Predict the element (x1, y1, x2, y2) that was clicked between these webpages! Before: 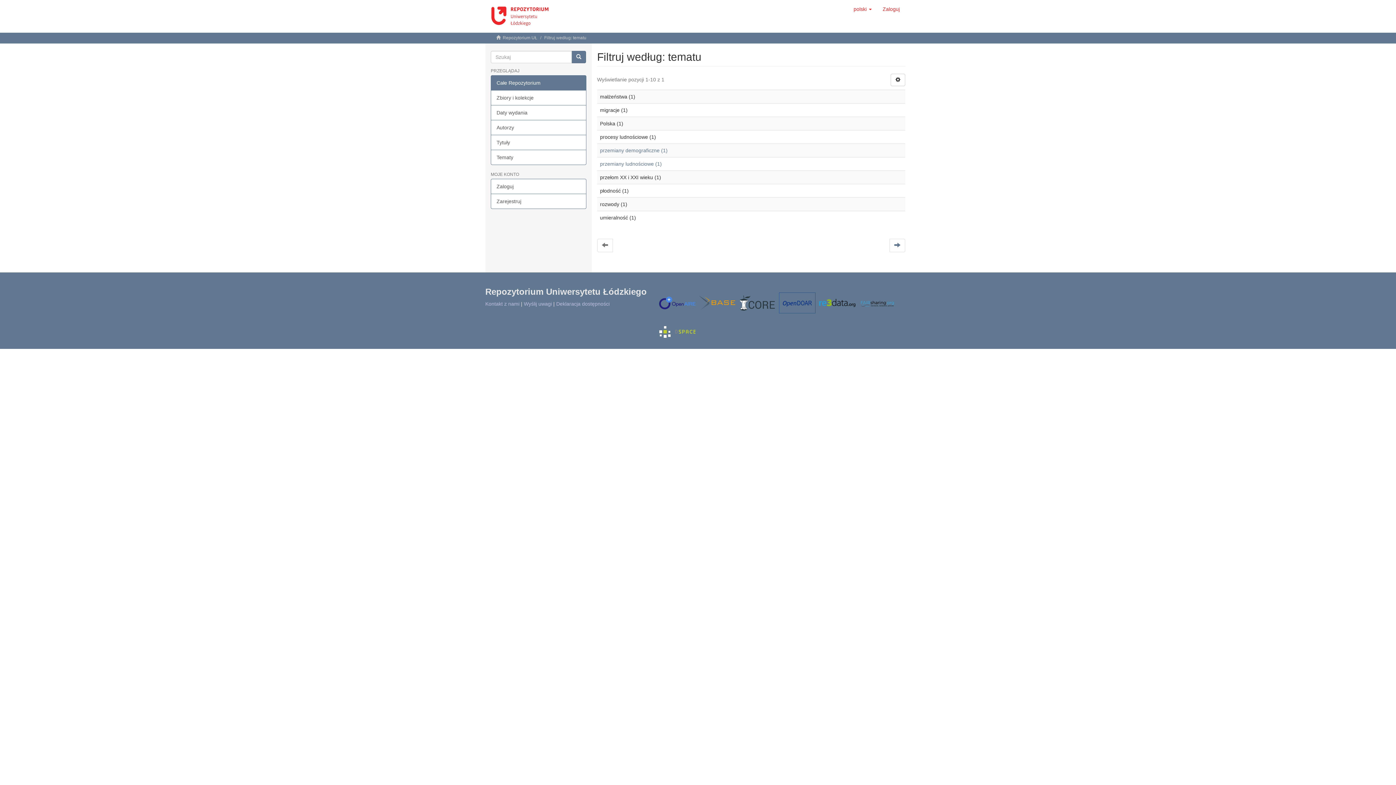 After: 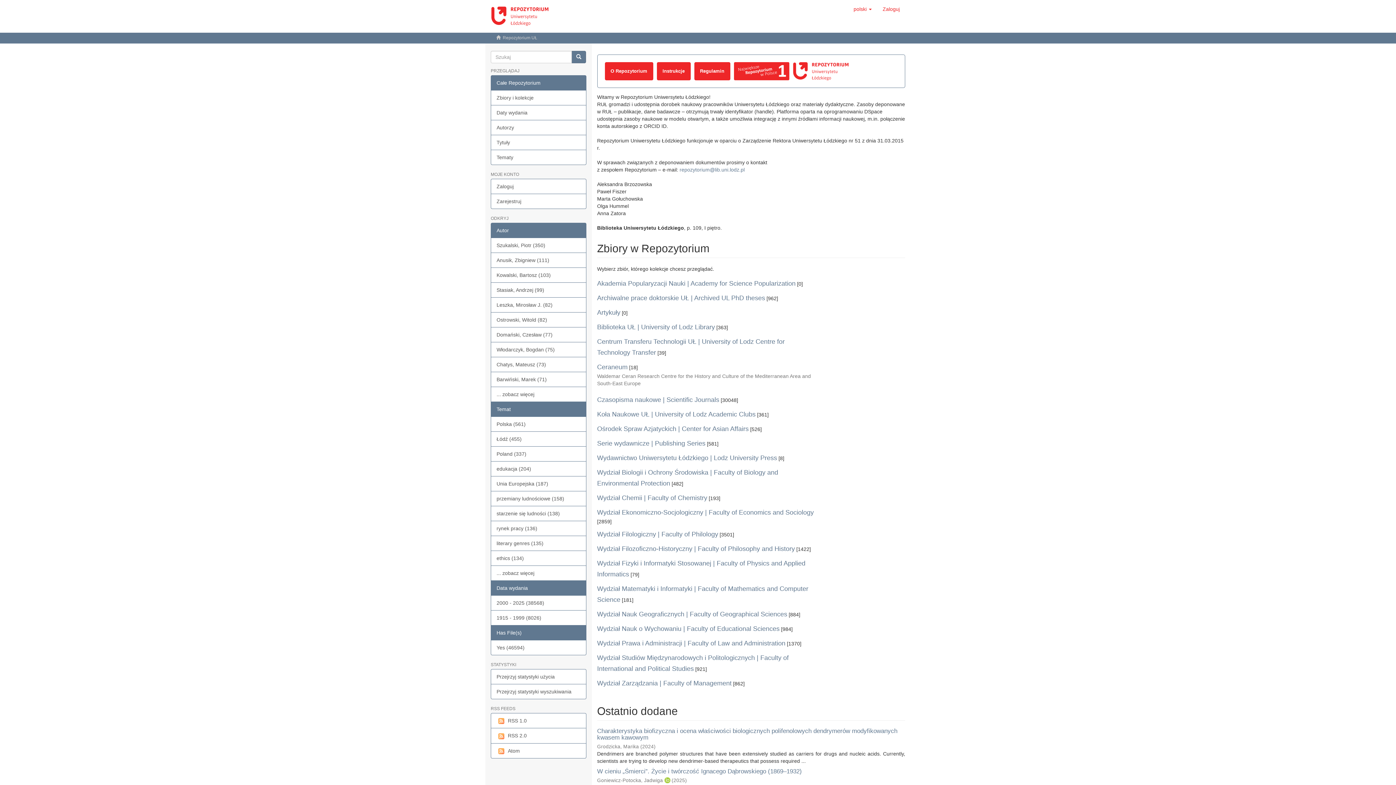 Action: bbox: (485, 0, 554, 21)